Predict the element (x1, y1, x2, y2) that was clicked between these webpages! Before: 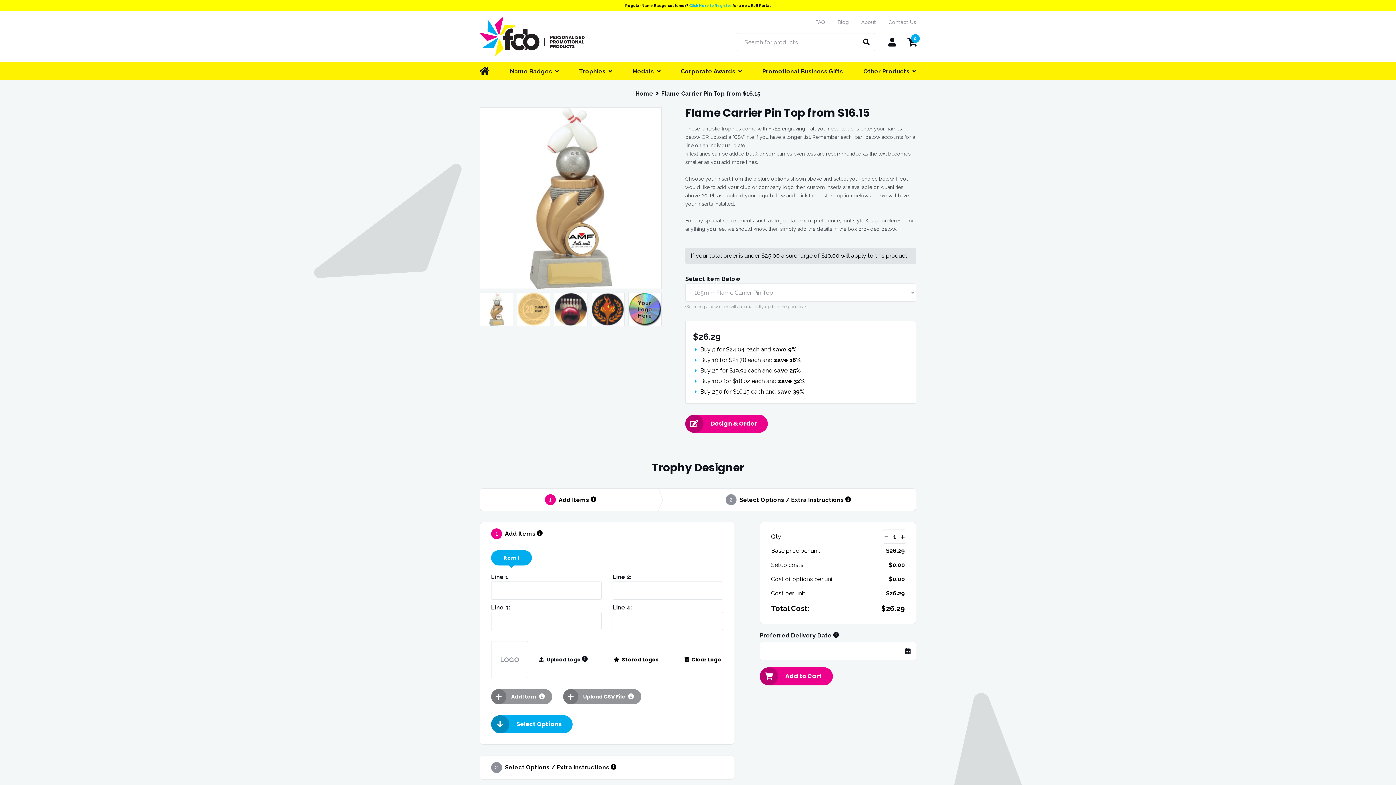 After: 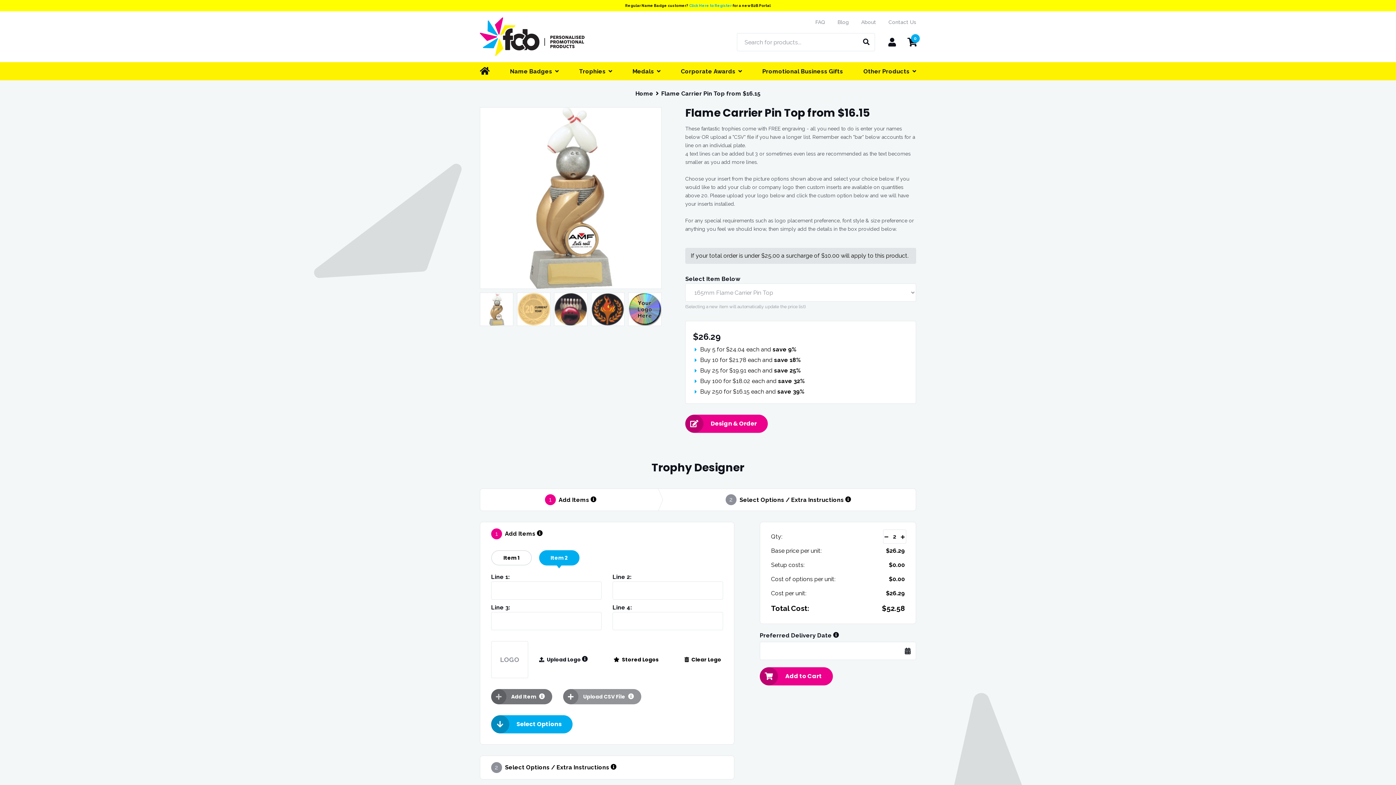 Action: bbox: (491, 689, 552, 704) label: Add Item 